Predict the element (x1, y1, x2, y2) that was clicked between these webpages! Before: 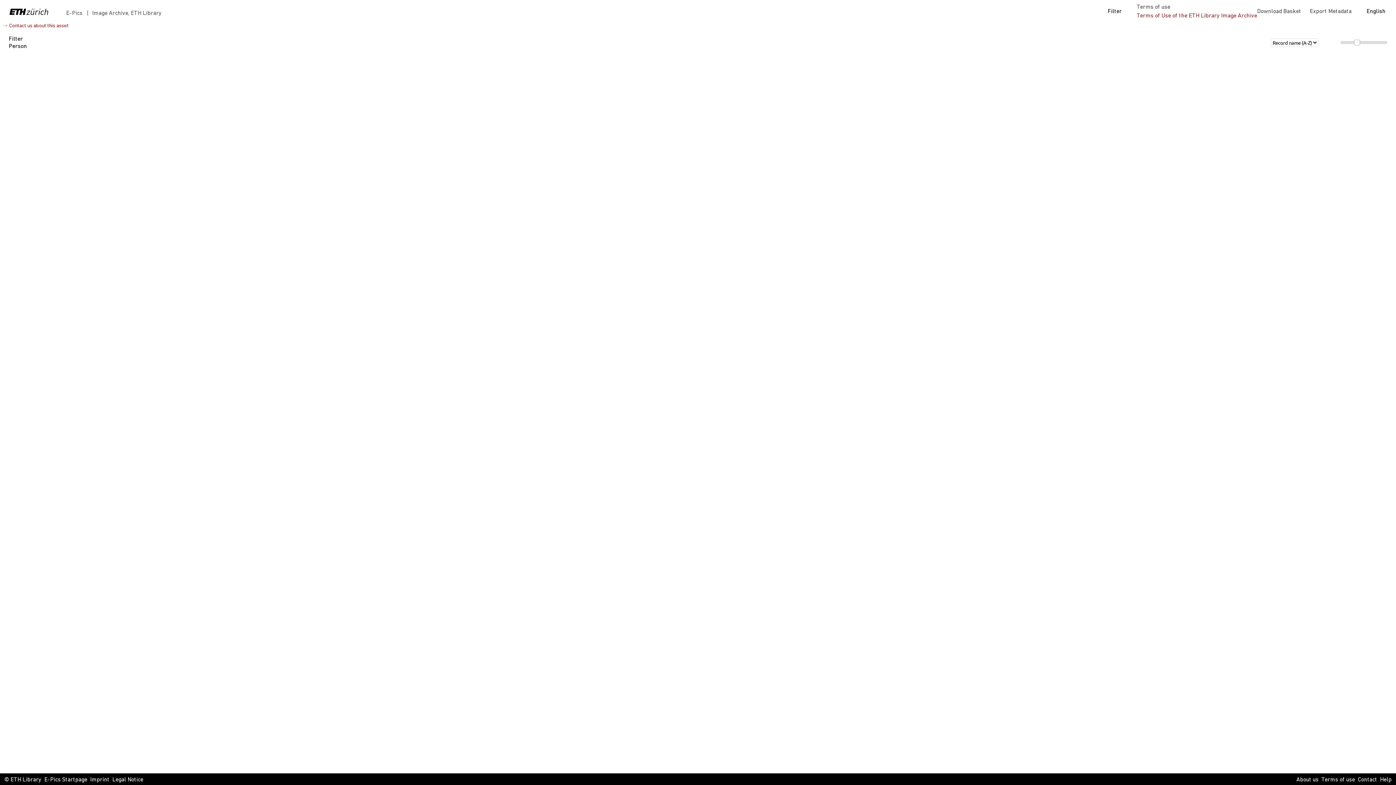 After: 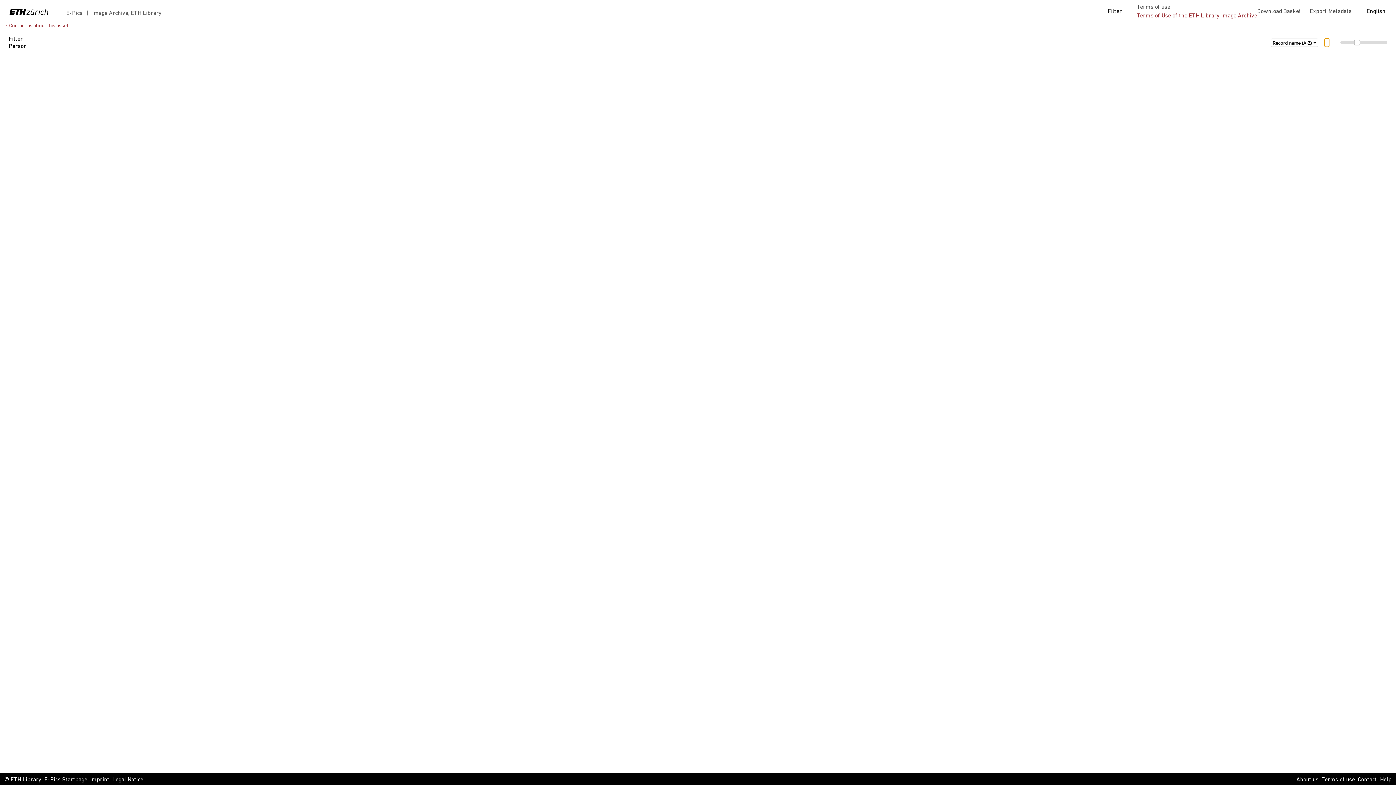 Action: bbox: (1325, 38, 1329, 46)